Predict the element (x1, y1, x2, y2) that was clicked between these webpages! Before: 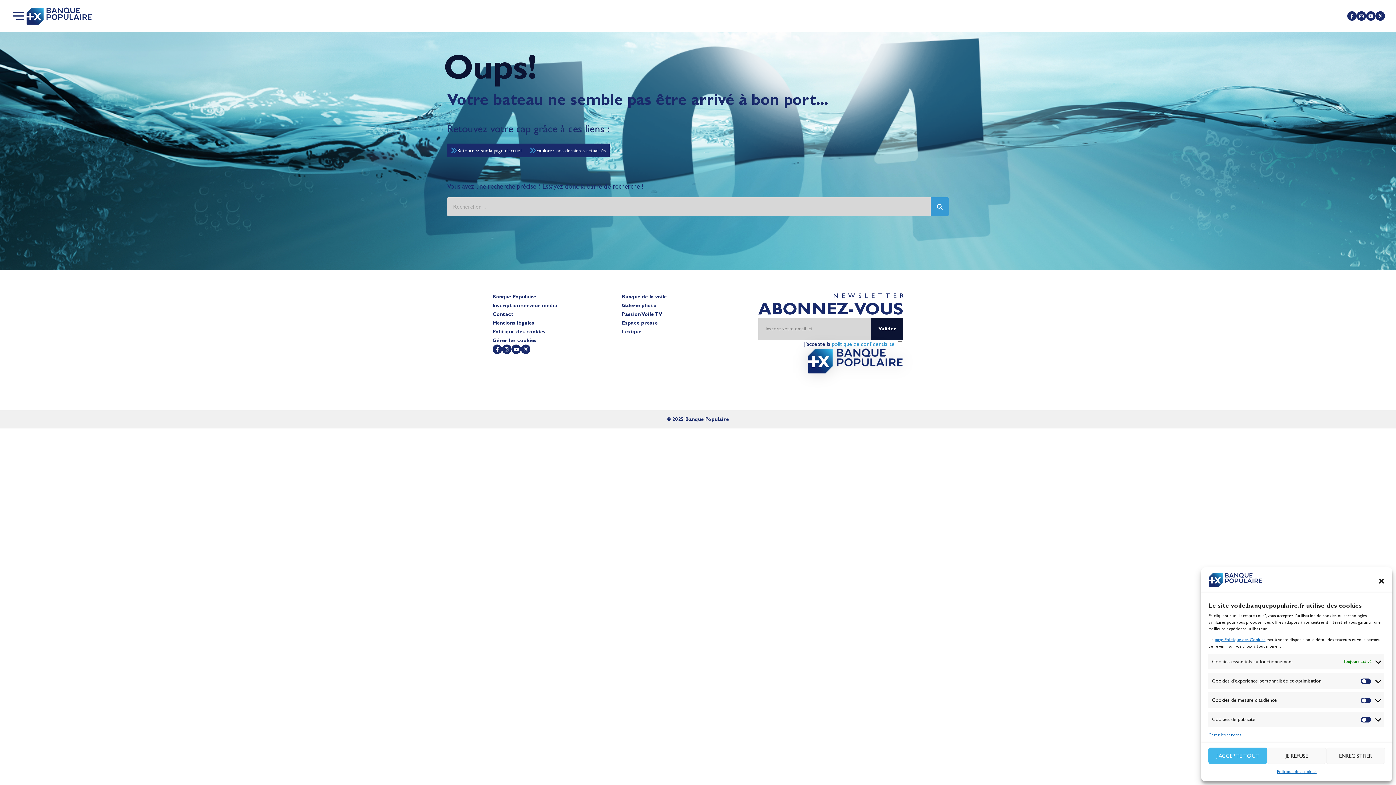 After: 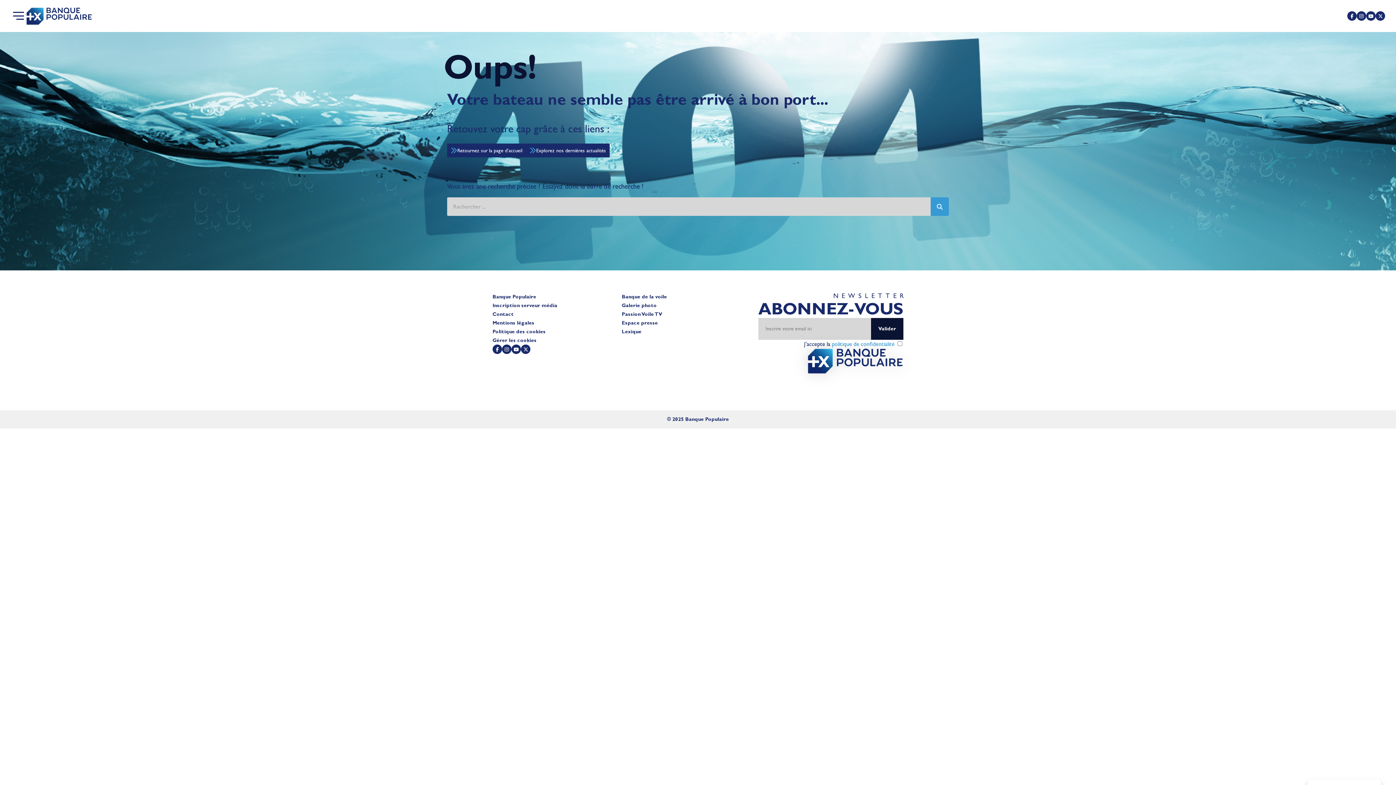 Action: bbox: (1267, 748, 1326, 764) label: JE REFUSE